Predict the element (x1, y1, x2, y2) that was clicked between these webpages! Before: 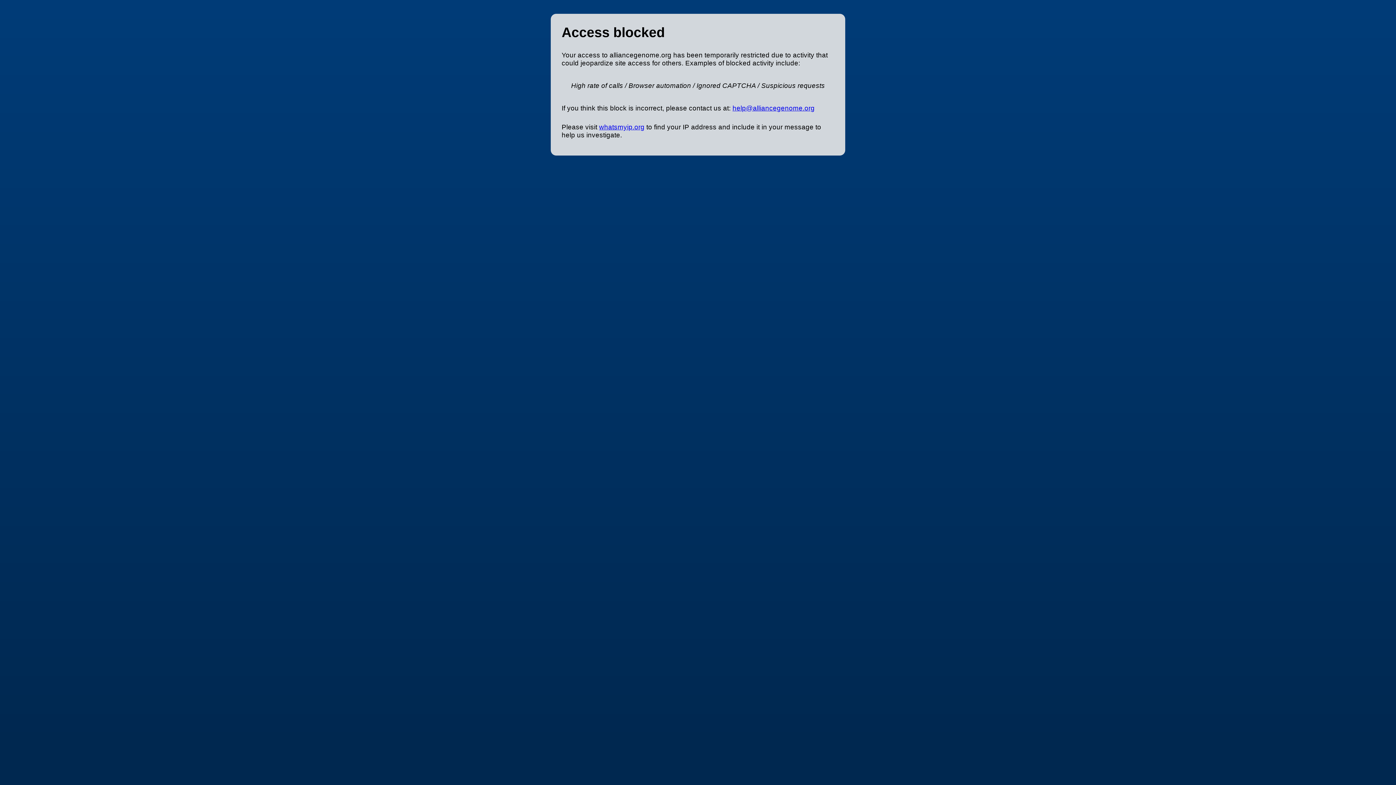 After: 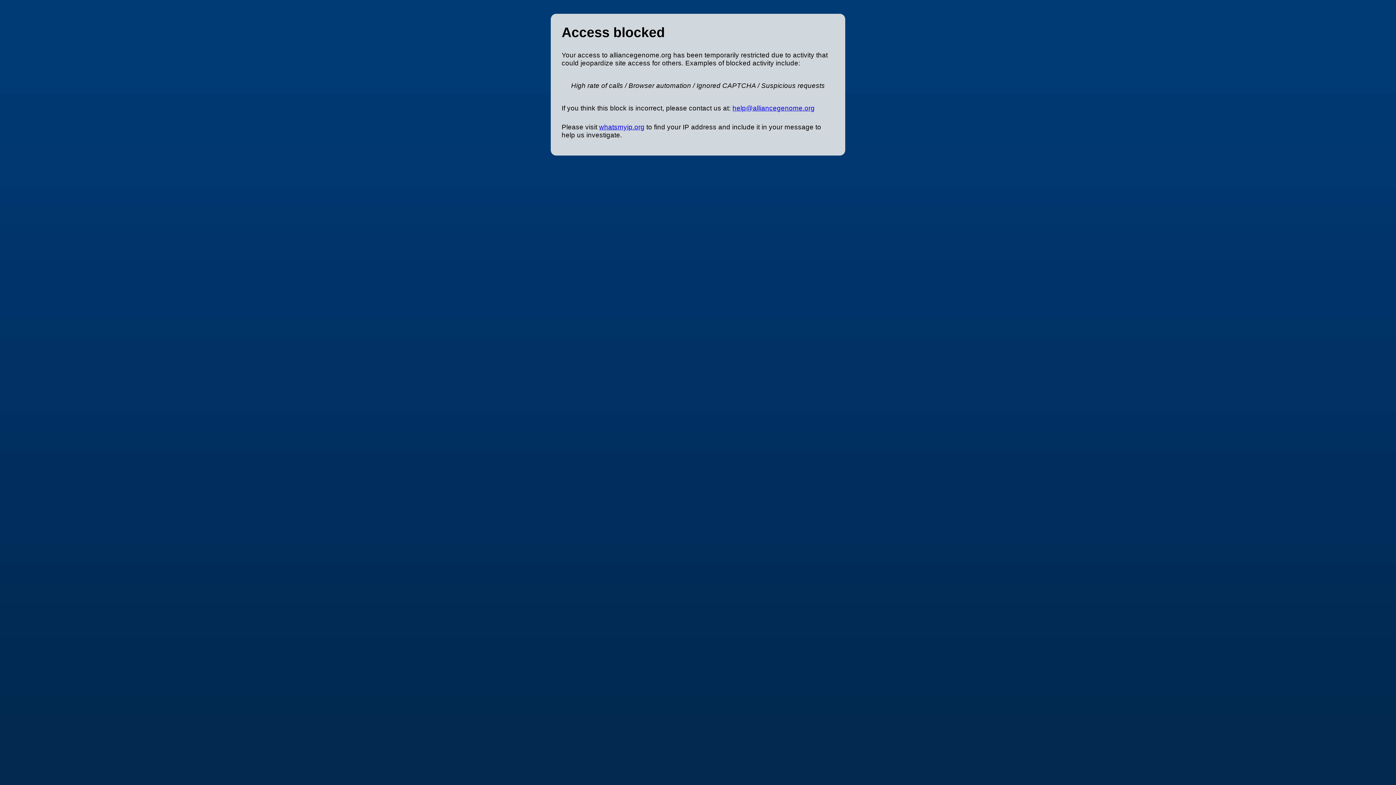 Action: bbox: (732, 104, 814, 112) label: help@alliancegenome.org